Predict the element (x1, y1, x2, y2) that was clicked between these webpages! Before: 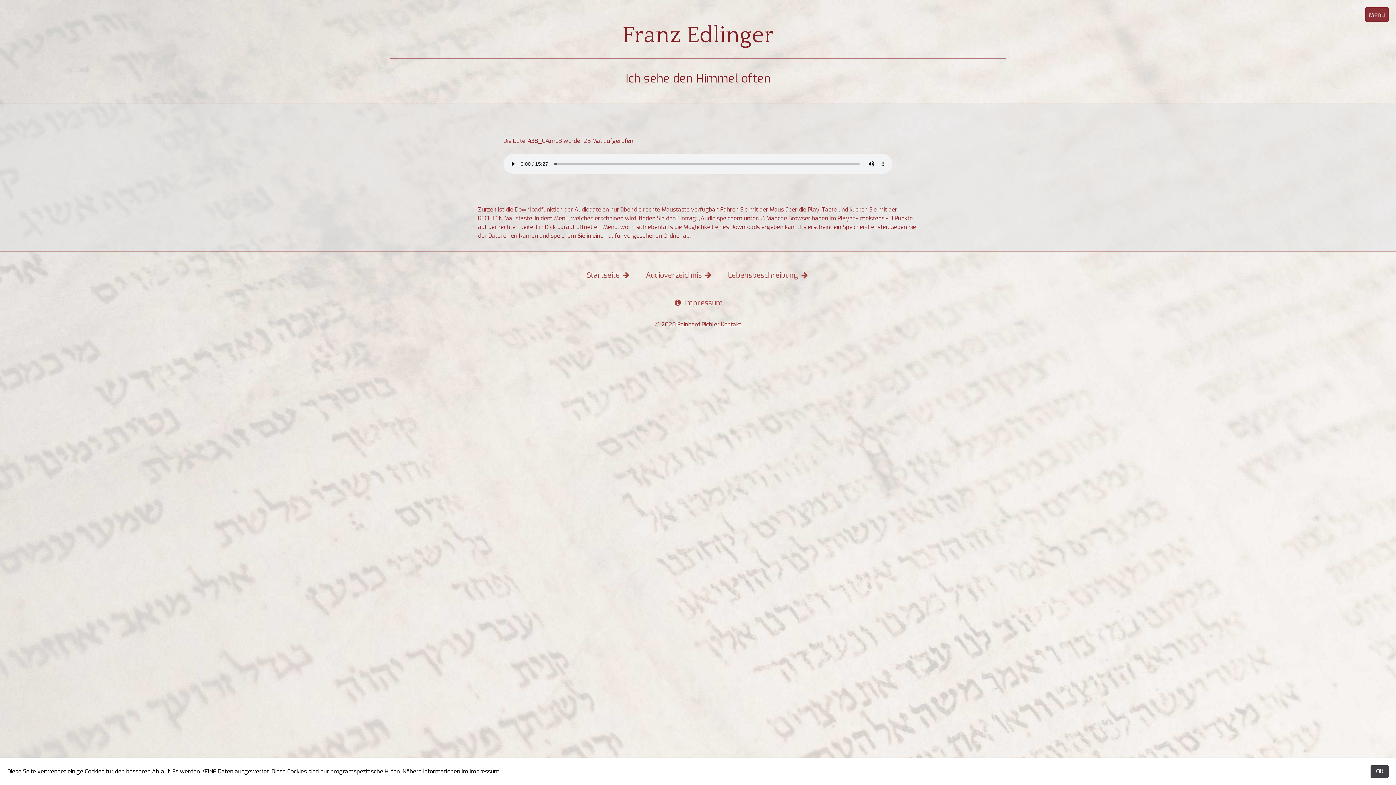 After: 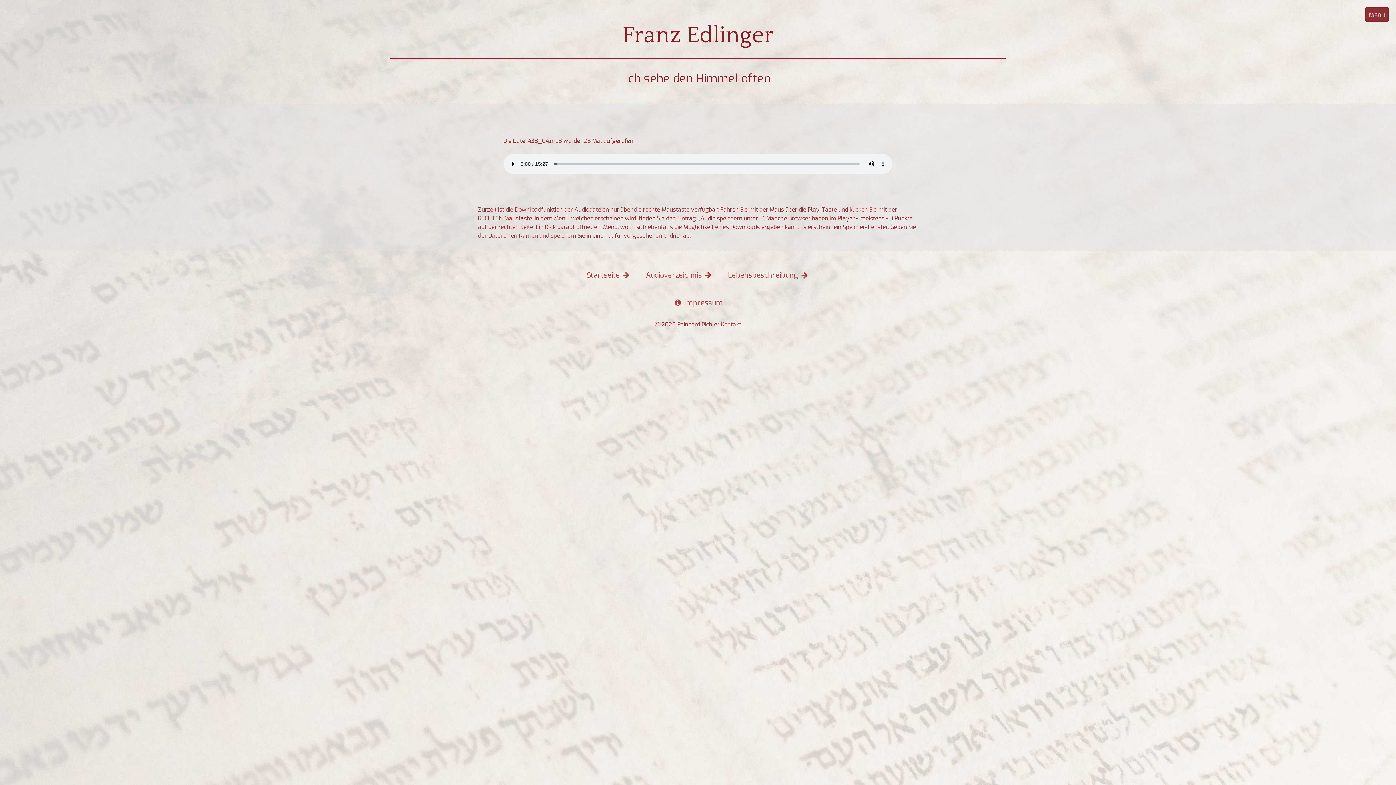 Action: bbox: (1370, 765, 1389, 778) label: OK